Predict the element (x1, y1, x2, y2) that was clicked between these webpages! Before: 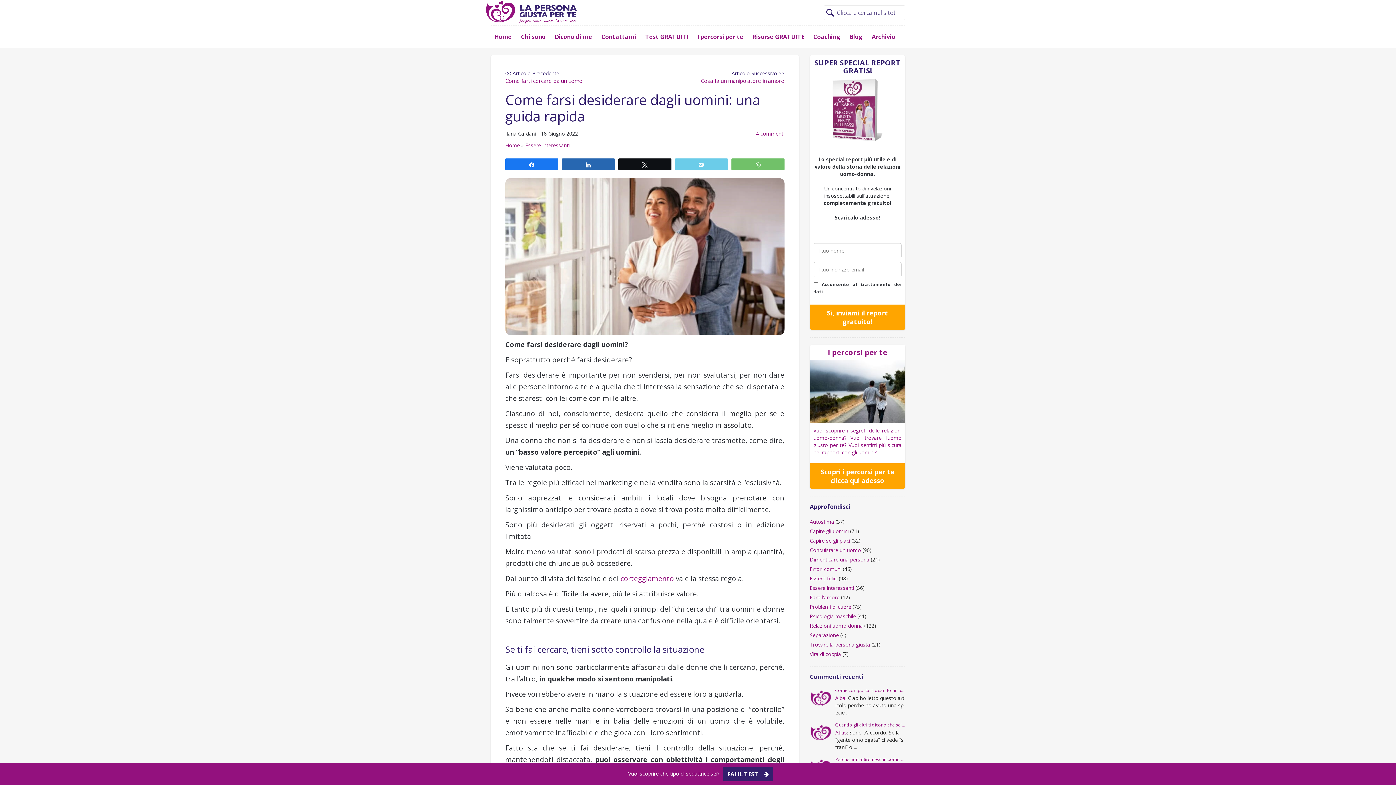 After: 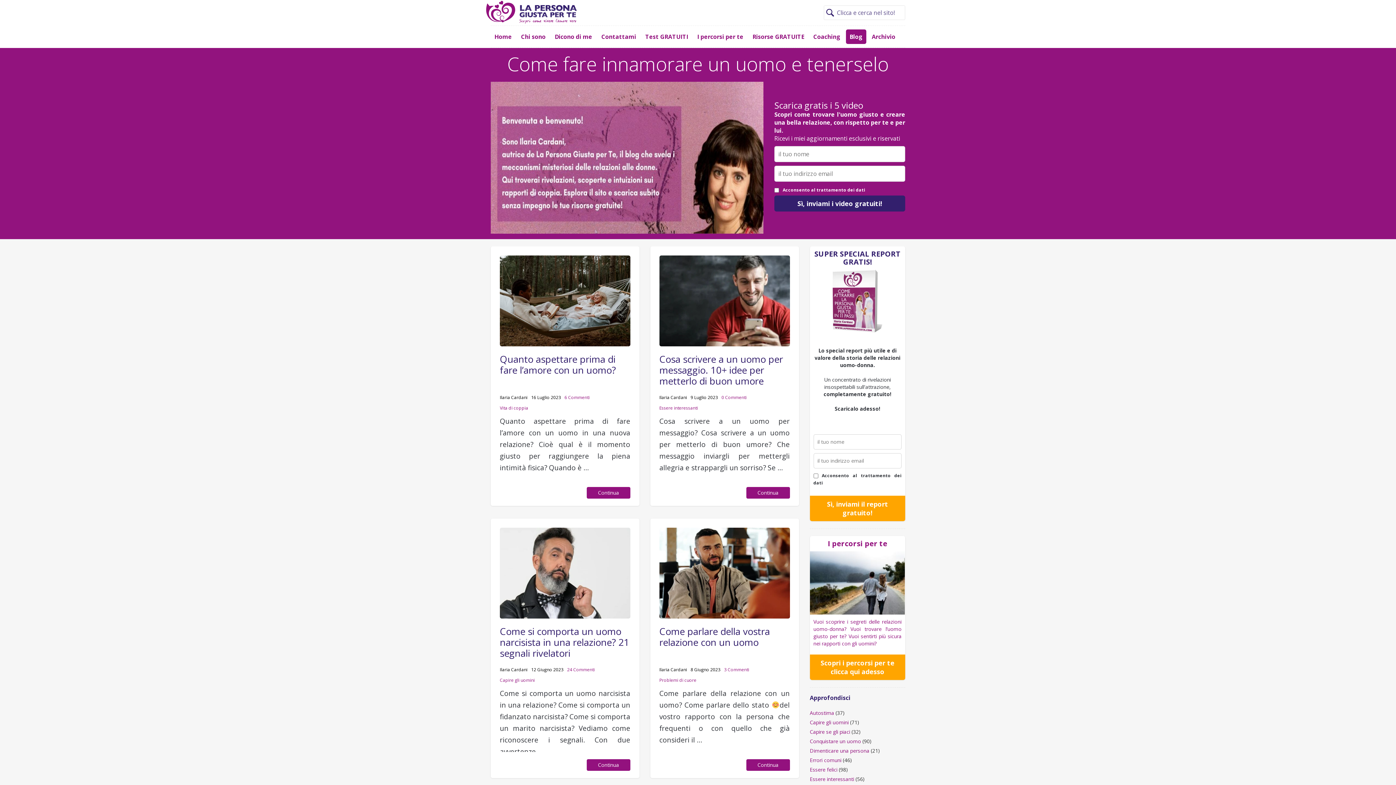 Action: bbox: (846, 29, 866, 44) label: Blog